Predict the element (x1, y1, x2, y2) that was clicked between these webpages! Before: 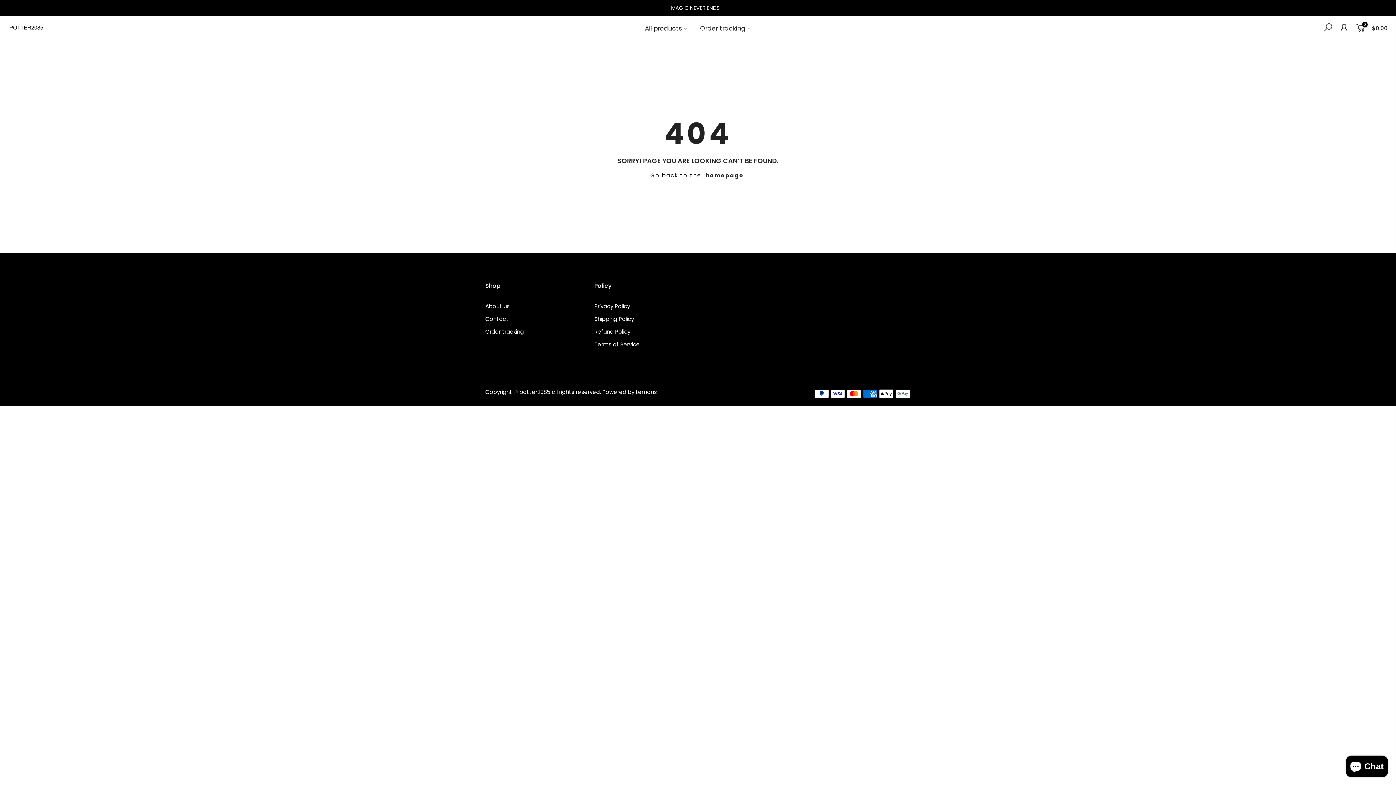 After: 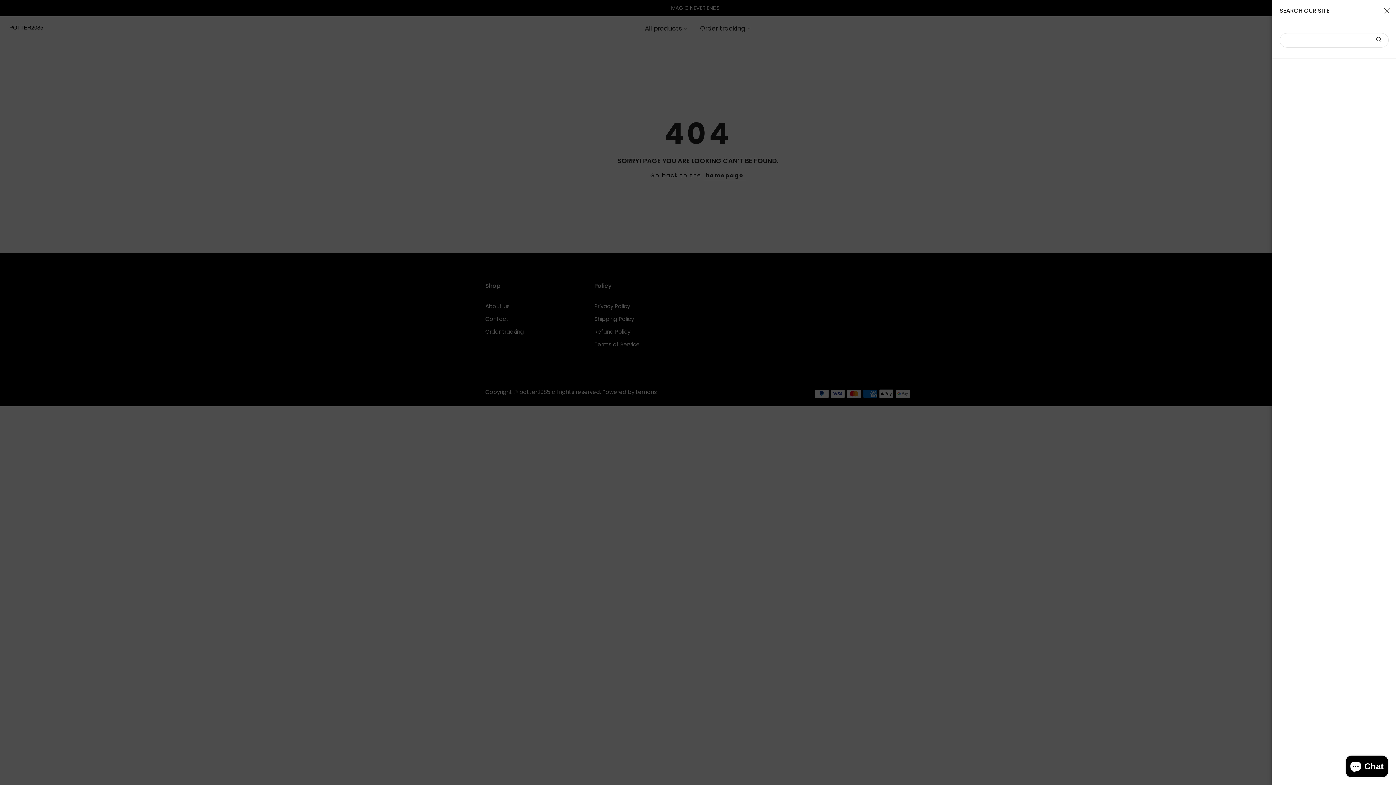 Action: bbox: (1320, 22, 1336, 34)